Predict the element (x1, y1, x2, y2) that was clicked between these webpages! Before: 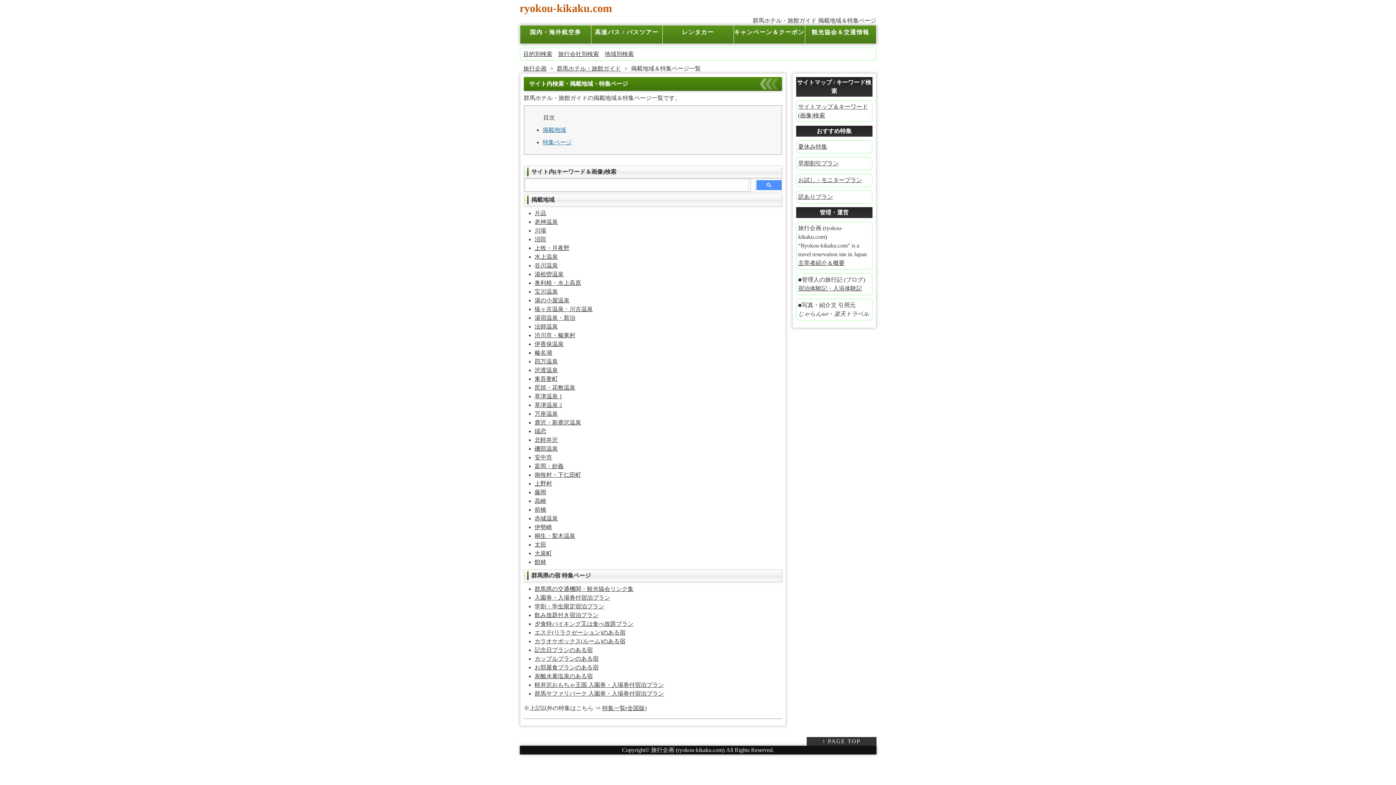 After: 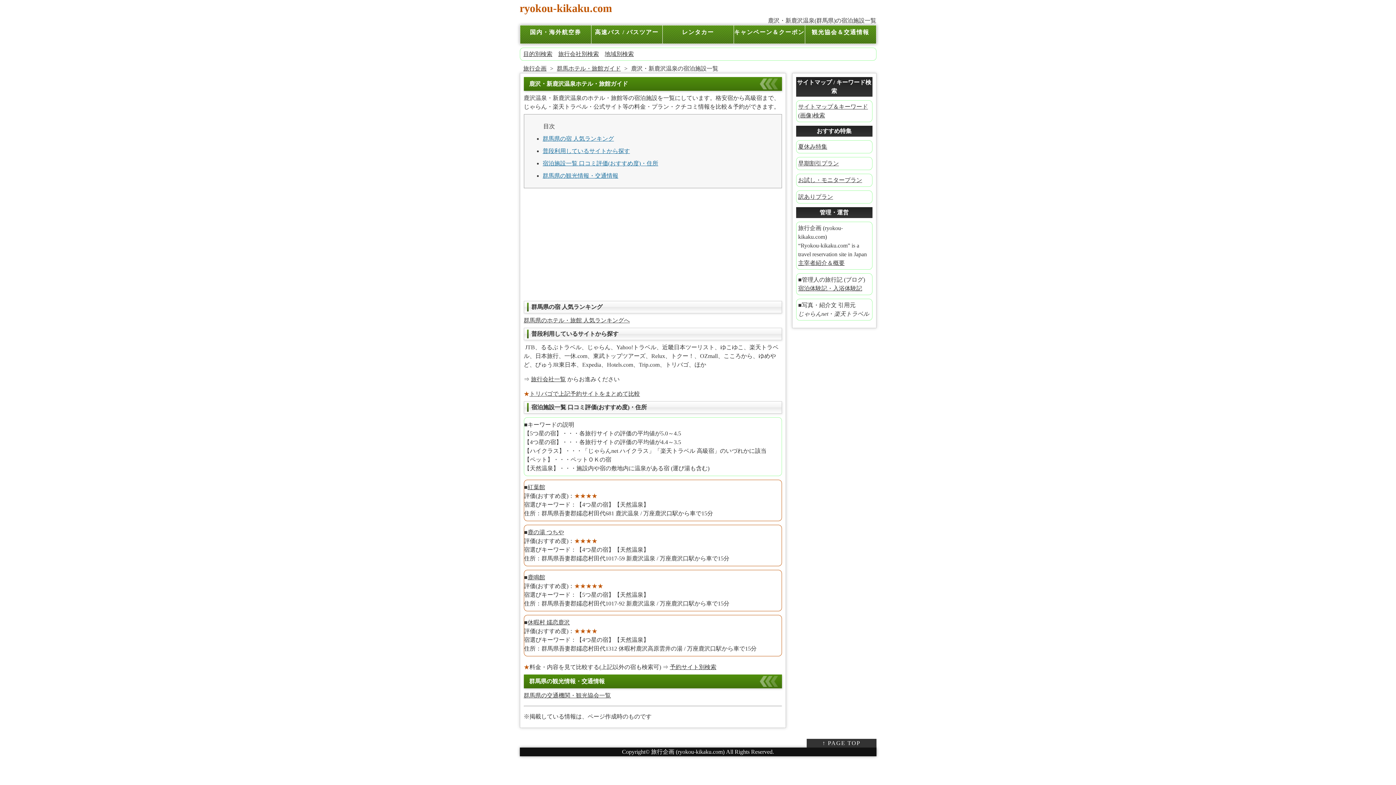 Action: label: 鹿沢・新鹿沢温泉 bbox: (534, 419, 581, 425)